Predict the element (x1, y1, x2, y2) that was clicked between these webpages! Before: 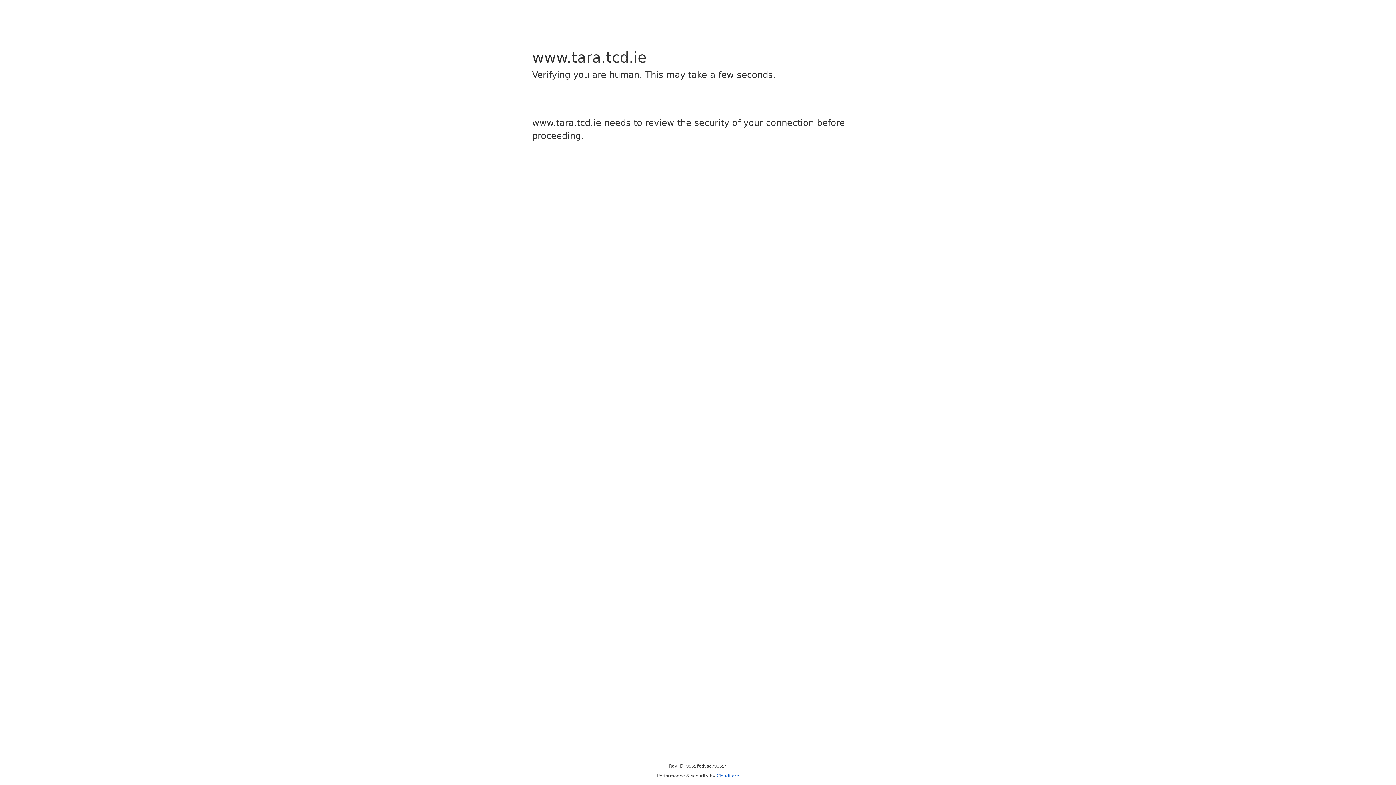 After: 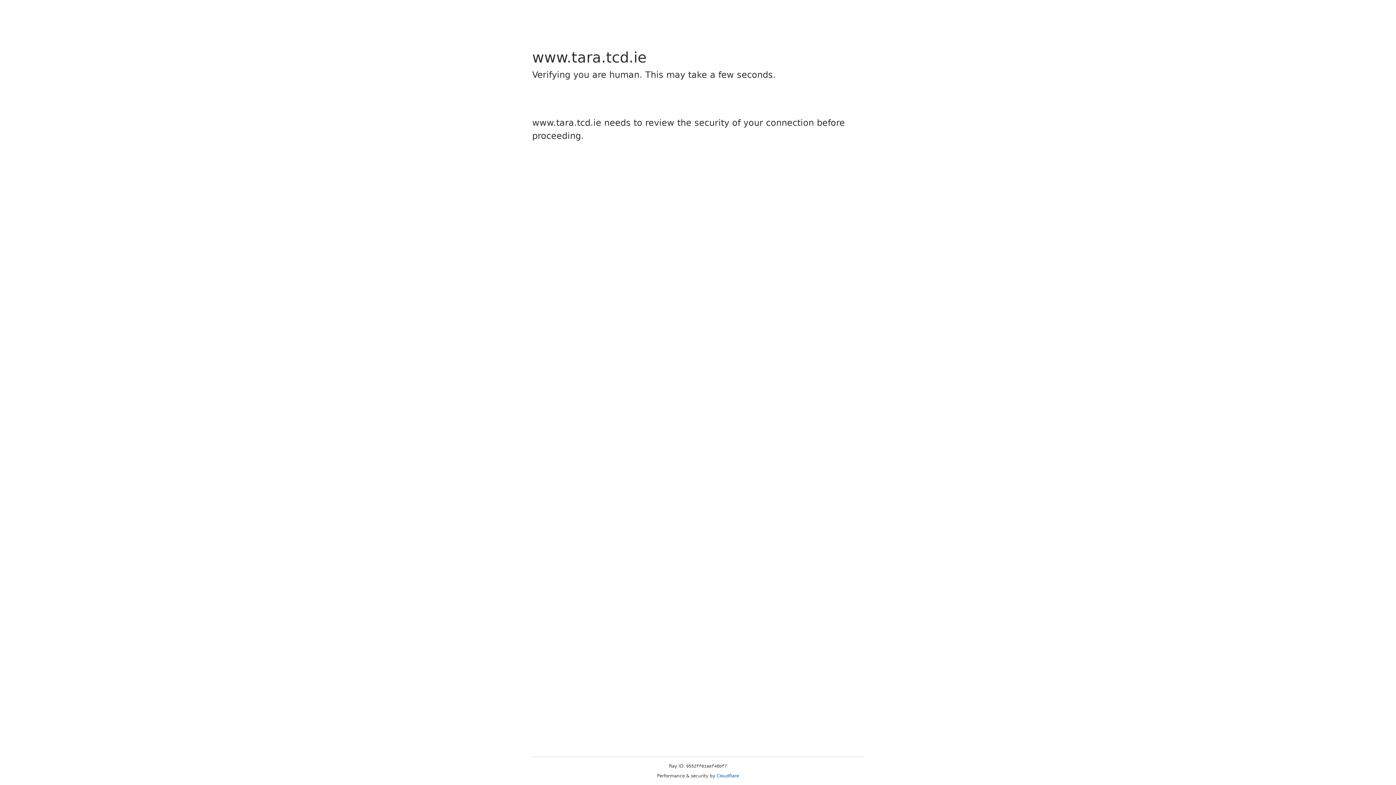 Action: label: Cloudflare bbox: (716, 773, 739, 778)